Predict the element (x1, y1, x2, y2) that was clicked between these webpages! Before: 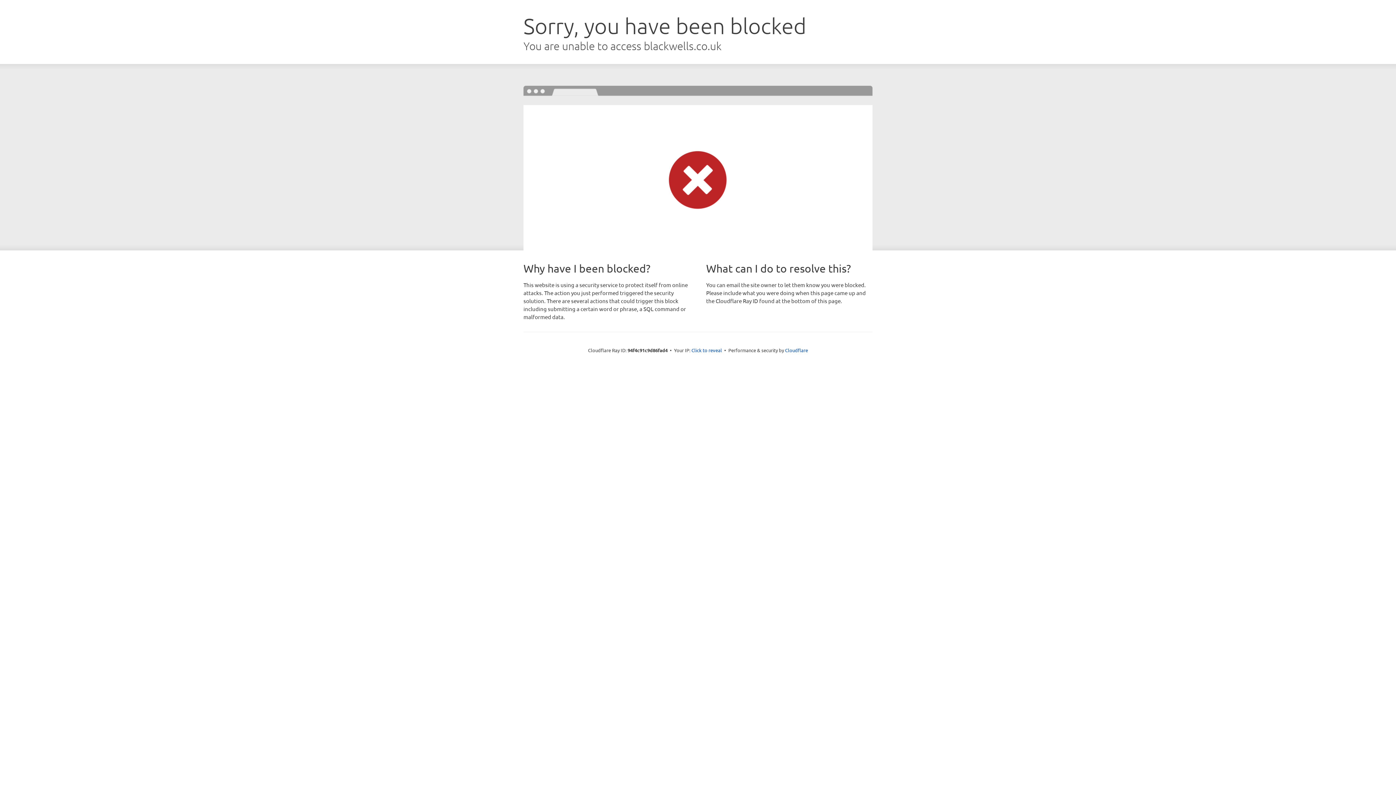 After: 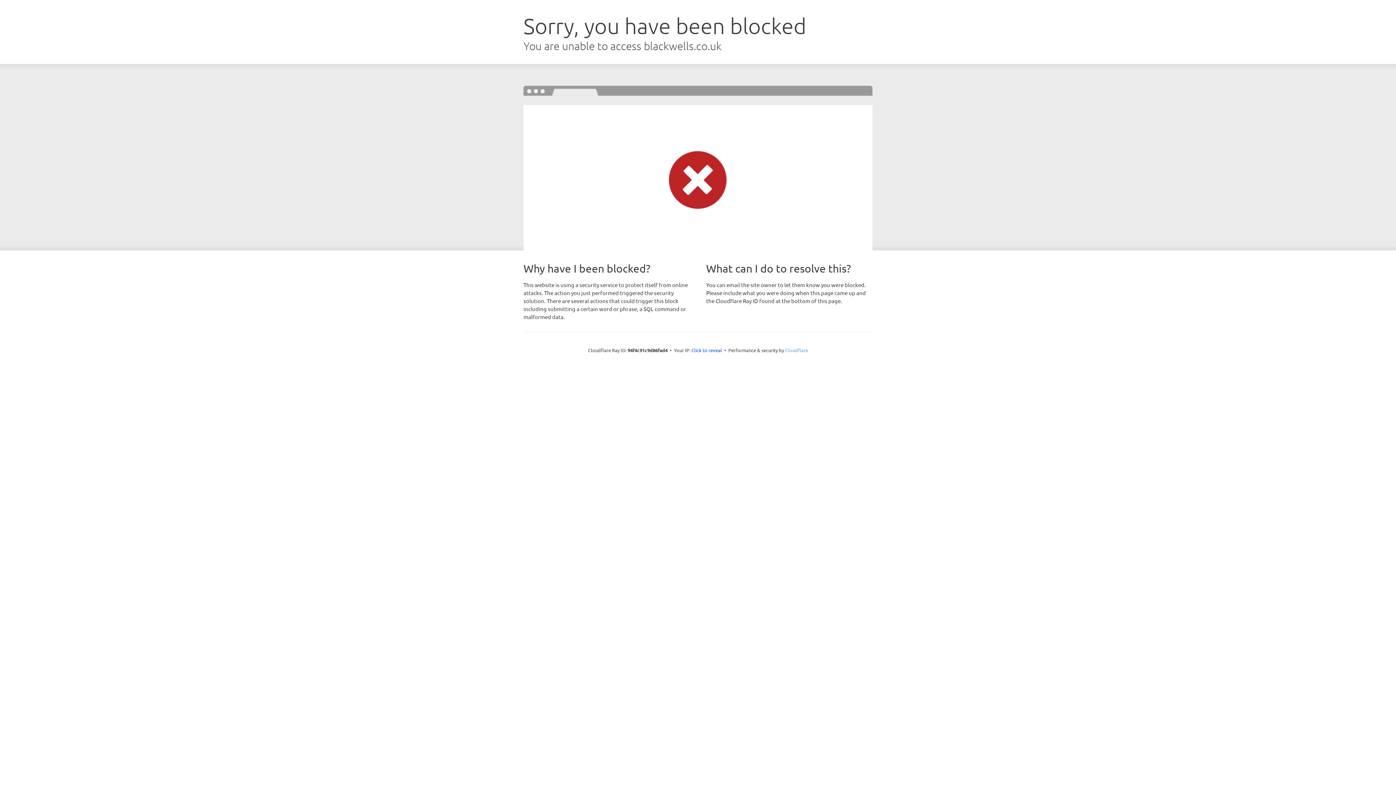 Action: bbox: (785, 347, 808, 353) label: Cloudflare